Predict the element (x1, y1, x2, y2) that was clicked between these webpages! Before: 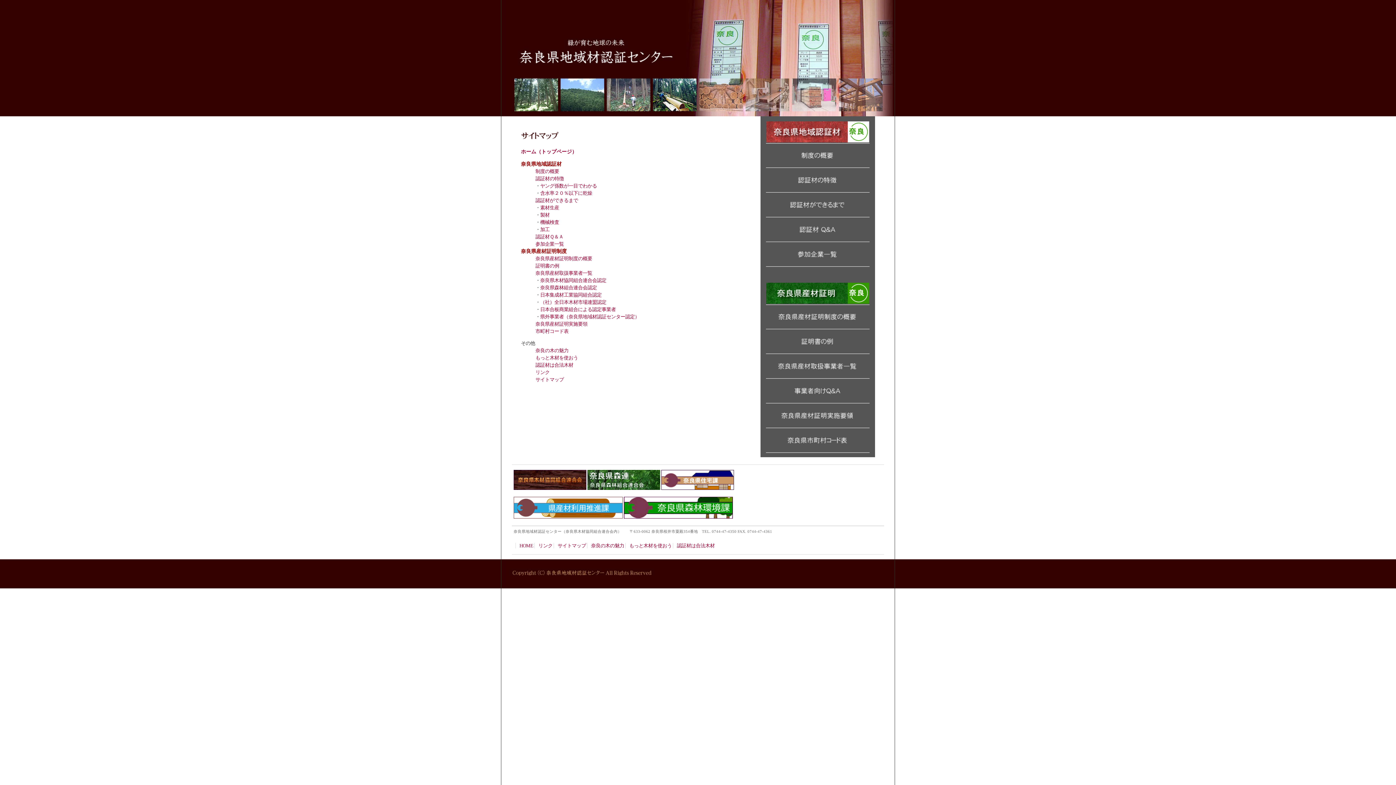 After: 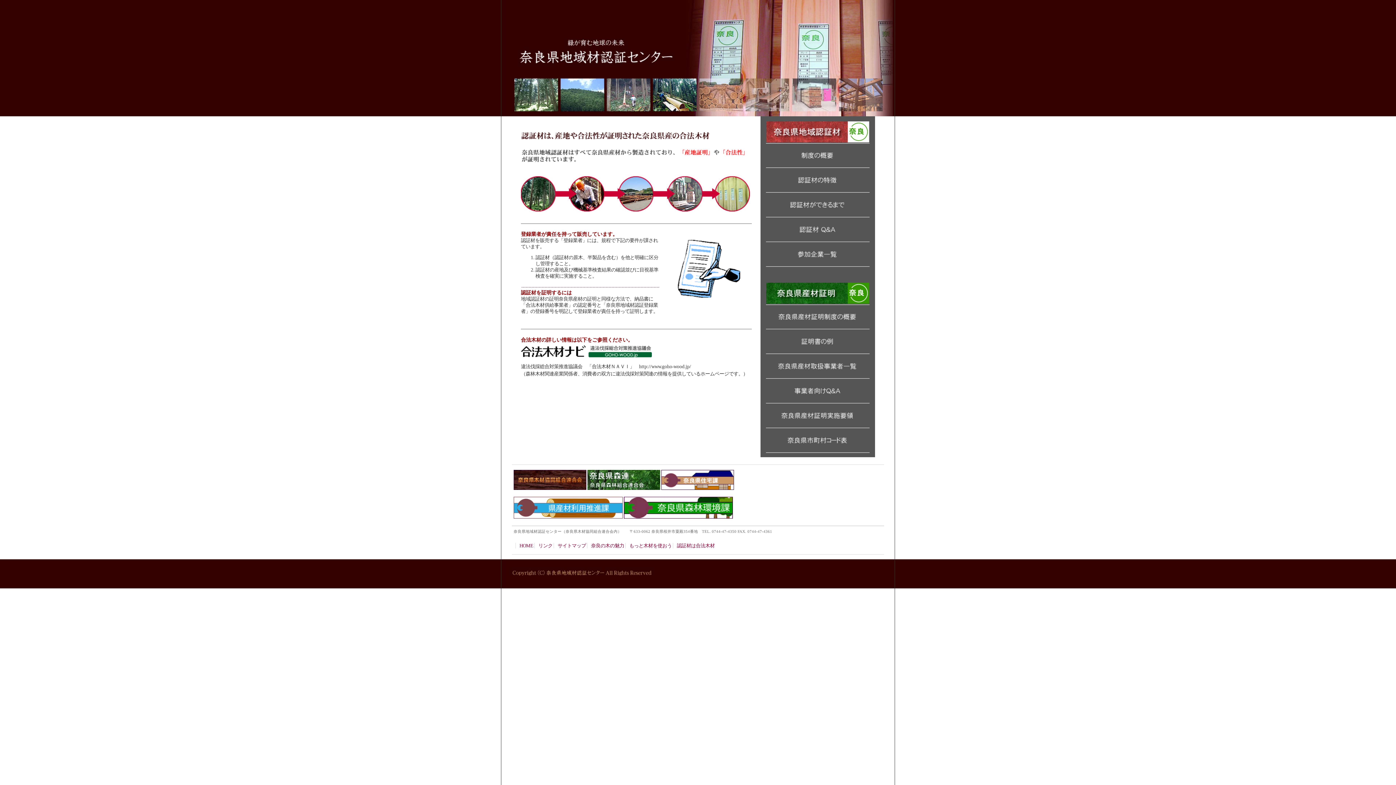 Action: bbox: (677, 543, 714, 548) label: 認証材は合法木材